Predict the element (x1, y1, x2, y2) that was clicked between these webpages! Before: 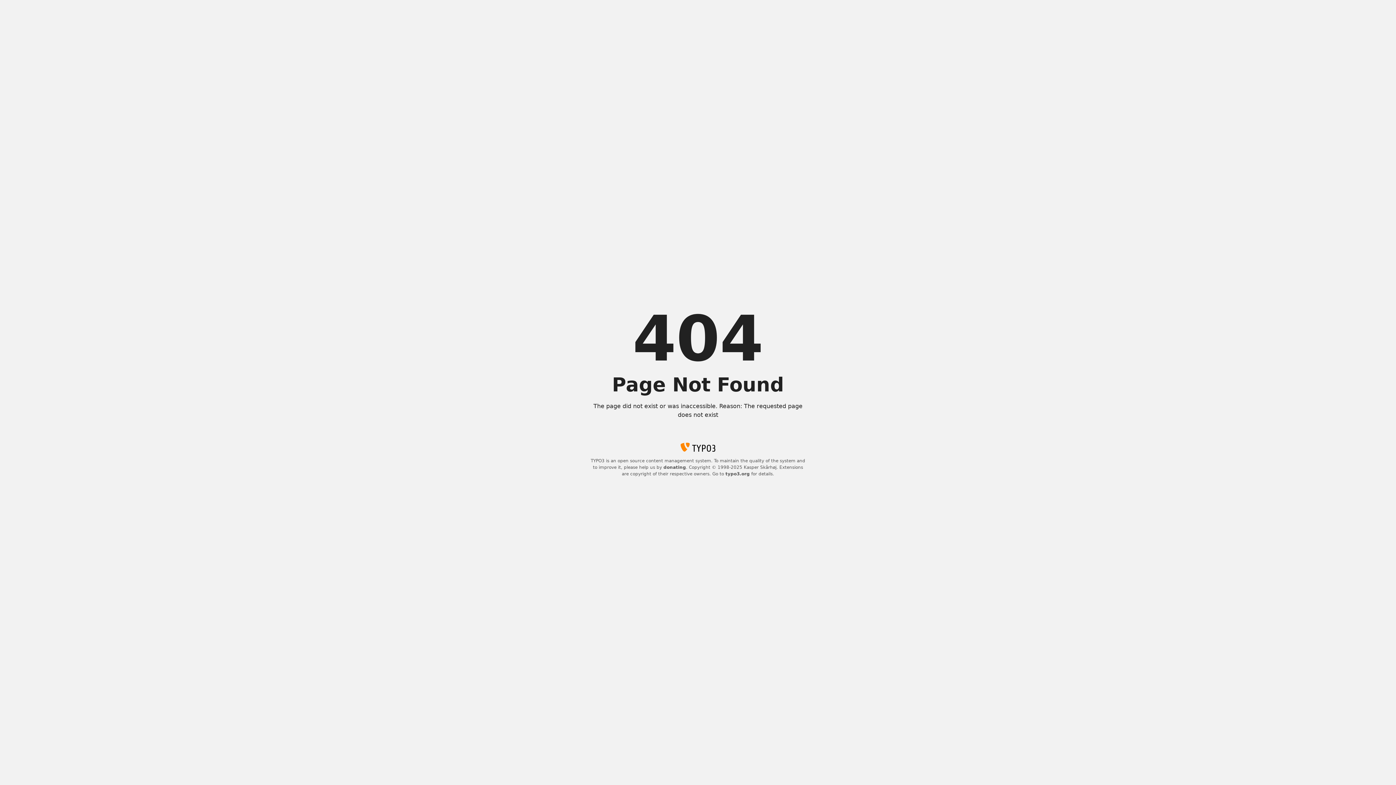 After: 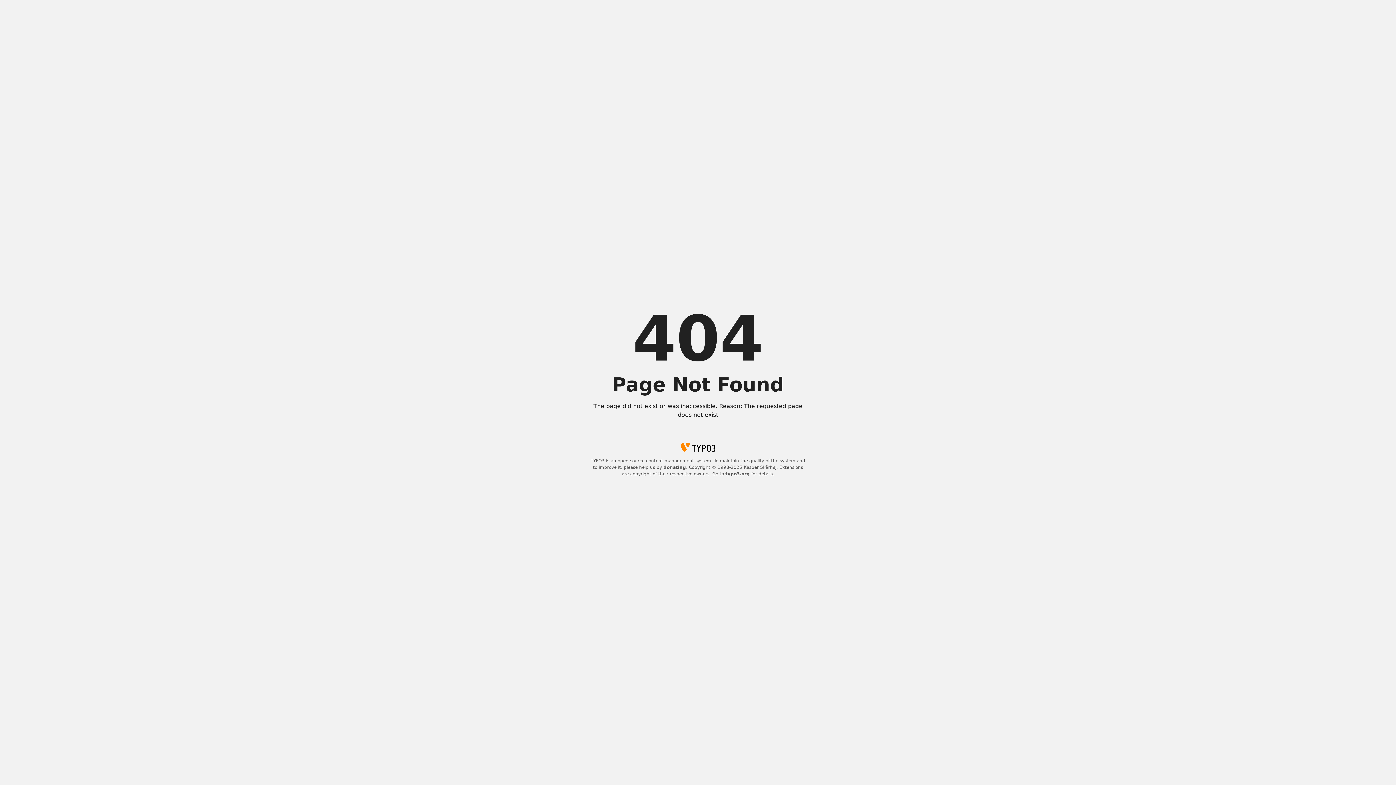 Action: label: donating bbox: (663, 465, 686, 470)